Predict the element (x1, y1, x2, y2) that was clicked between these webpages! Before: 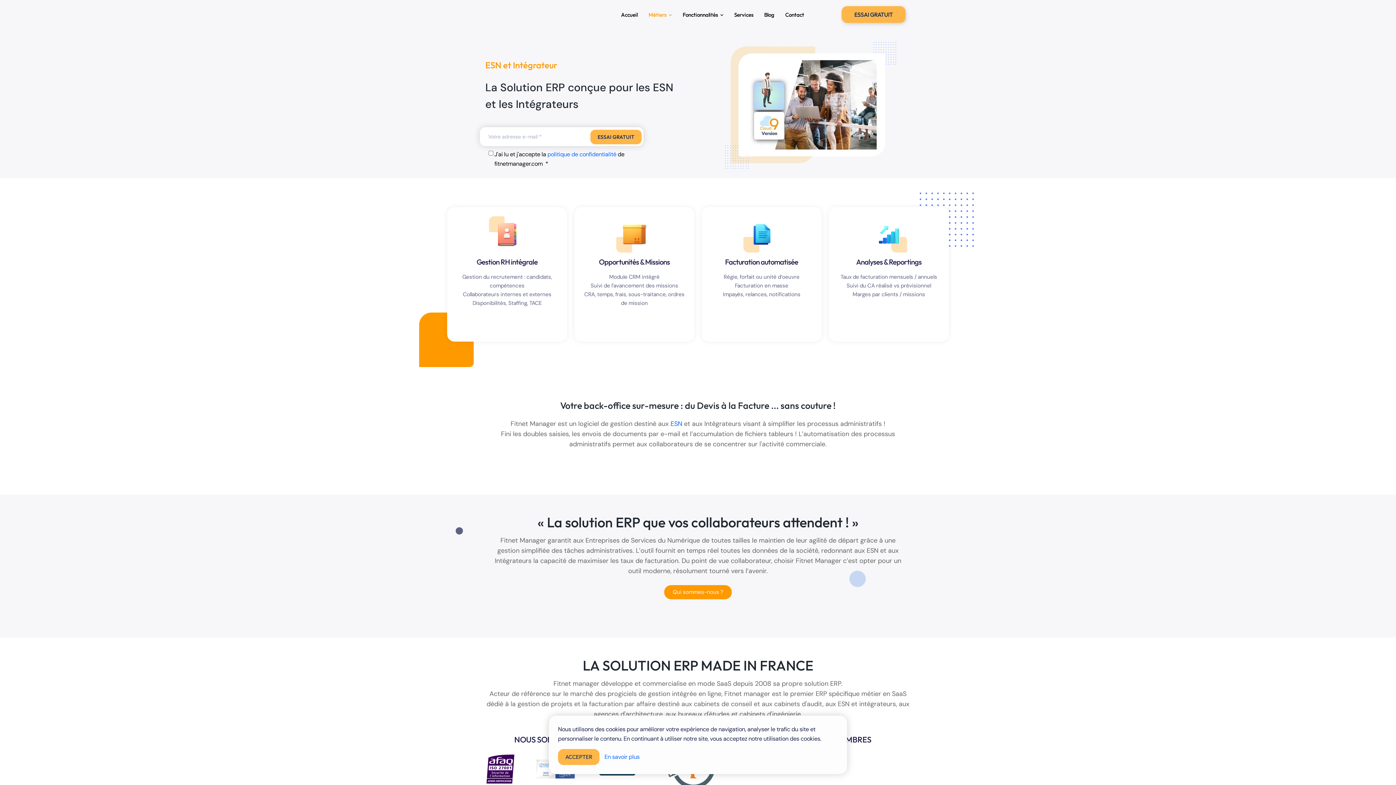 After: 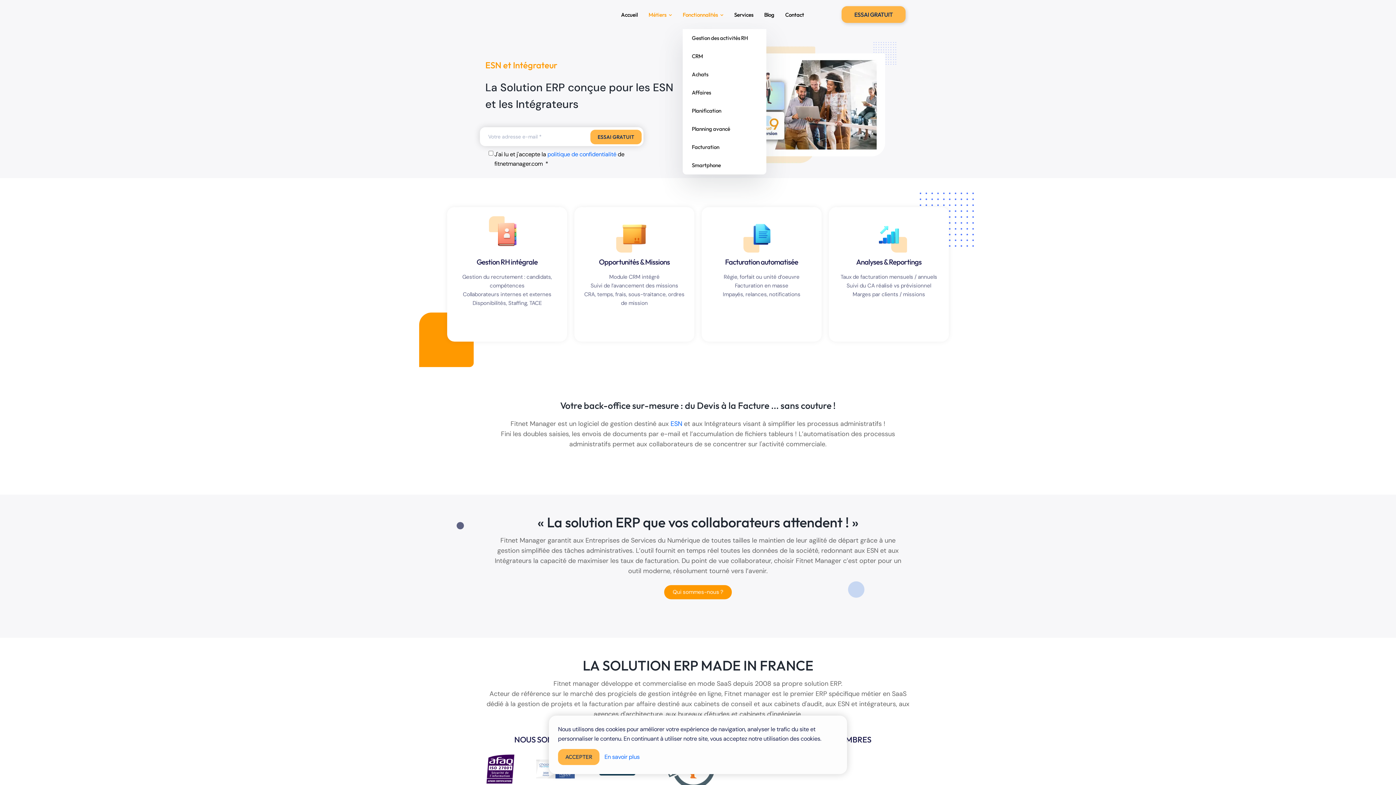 Action: bbox: (682, 0, 723, 29) label: Fonctionnalités